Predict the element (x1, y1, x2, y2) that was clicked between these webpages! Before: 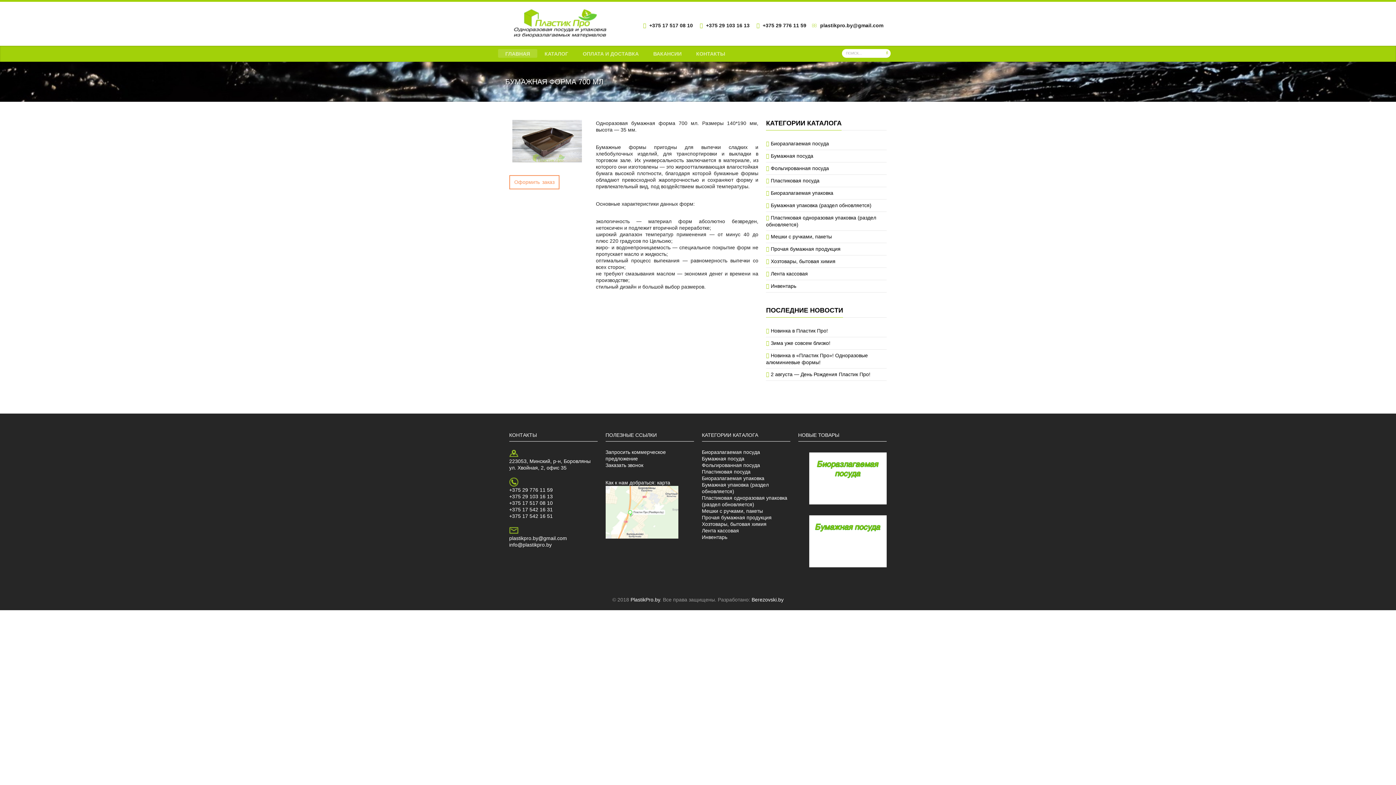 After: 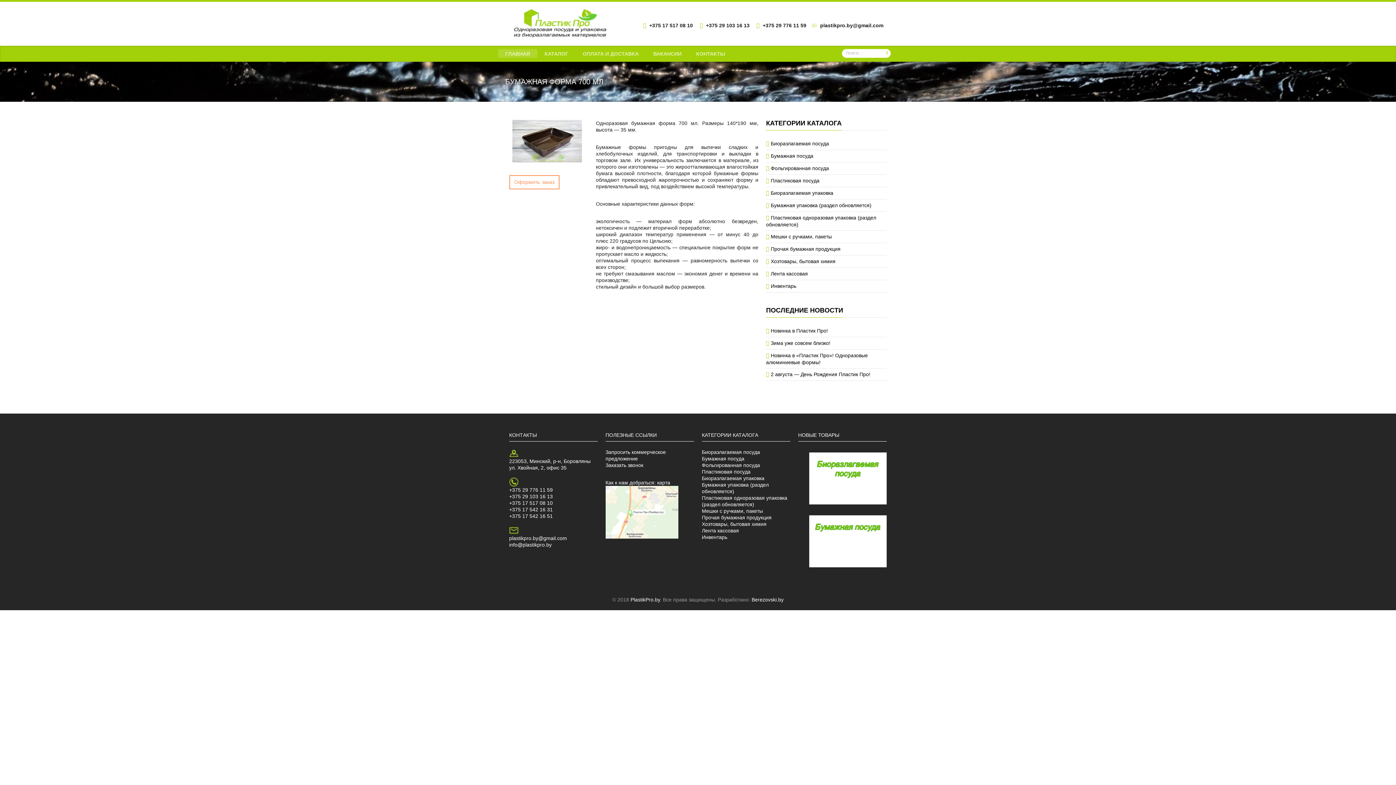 Action: label: plastikpro.by@gmail.com bbox: (820, 22, 883, 28)